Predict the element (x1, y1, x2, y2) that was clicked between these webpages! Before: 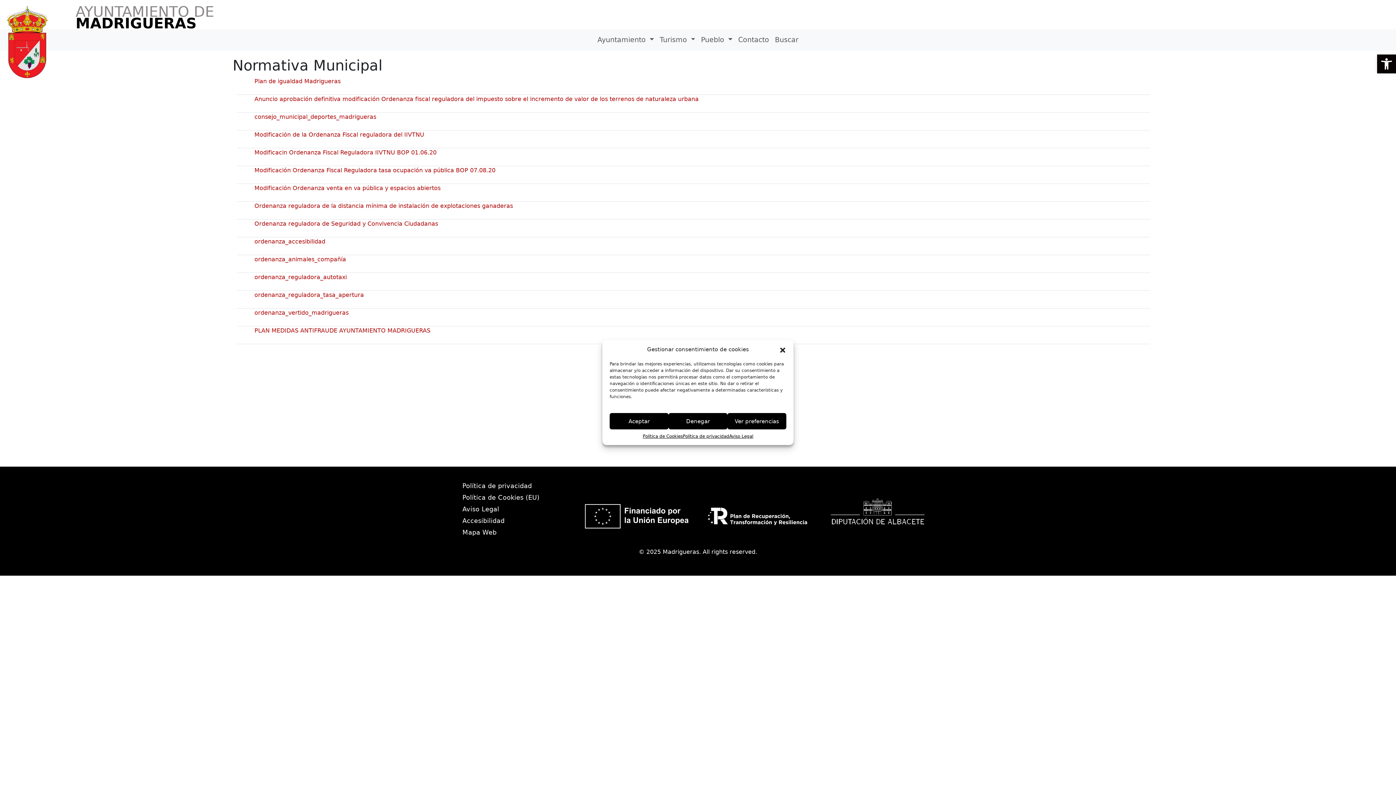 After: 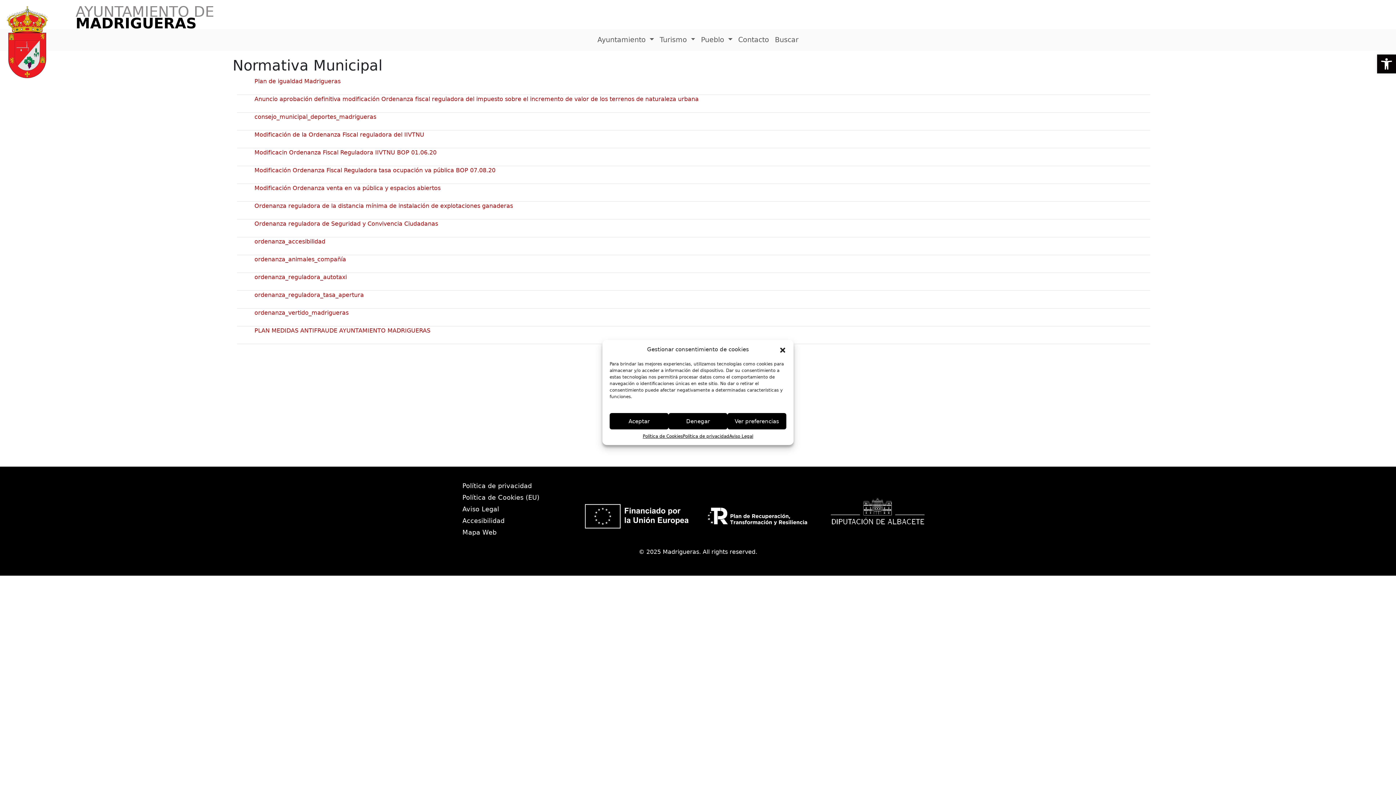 Action: bbox: (254, 95, 698, 102) label: Anuncio aprobación definitiva modificación Ordenanza fiscal reguladora del impuesto sobre el incremento de valor de los terrenos de naturaleza urbana